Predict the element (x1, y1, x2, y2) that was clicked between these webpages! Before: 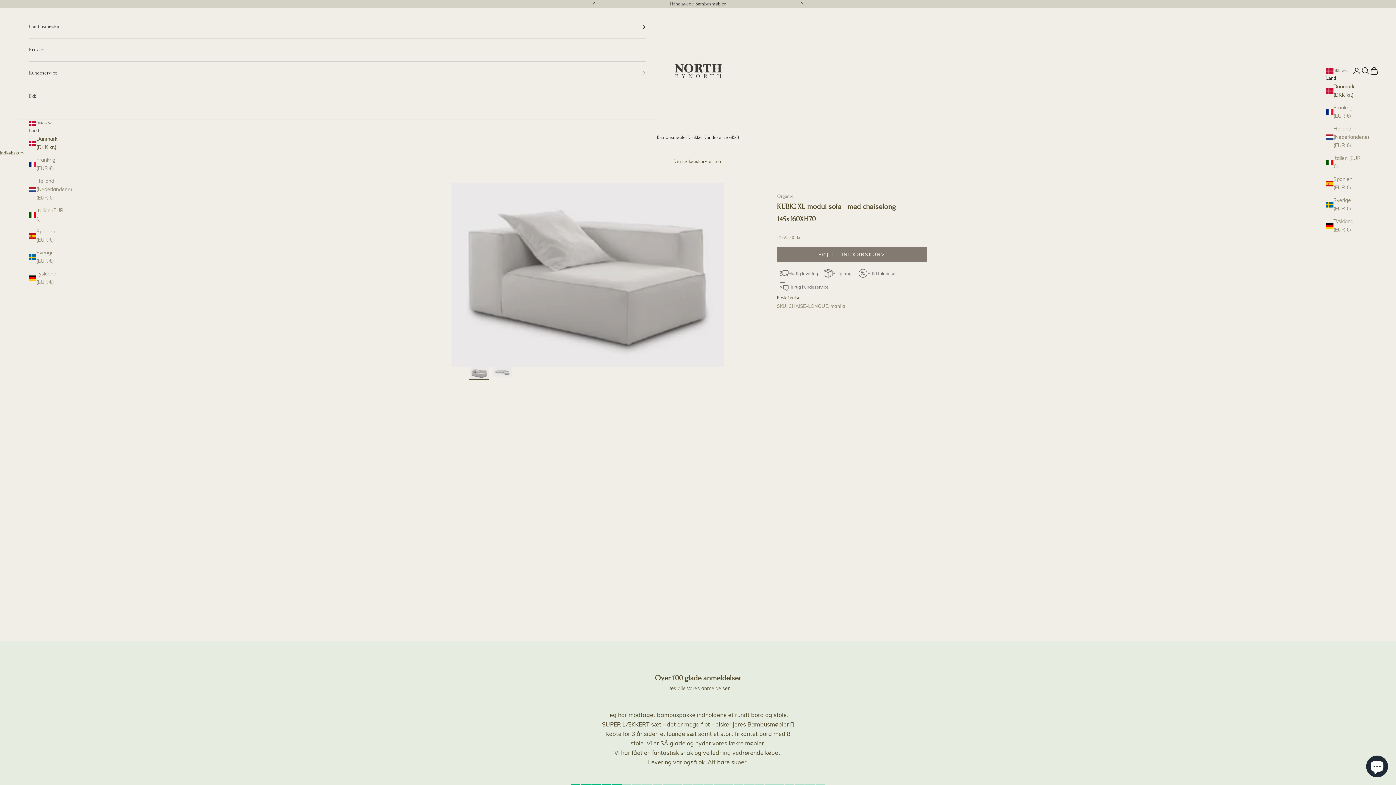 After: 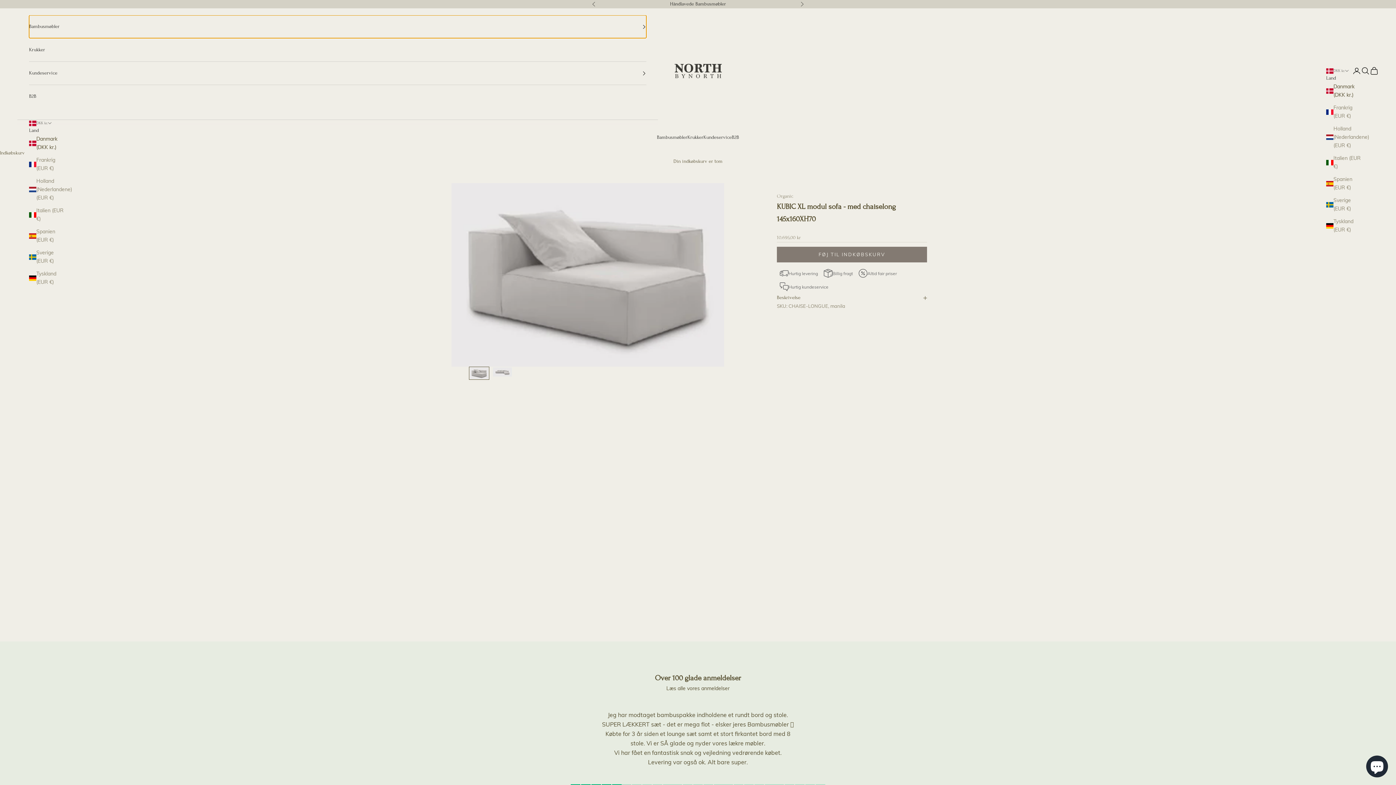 Action: label: Bambusmøbler bbox: (29, 15, 646, 38)